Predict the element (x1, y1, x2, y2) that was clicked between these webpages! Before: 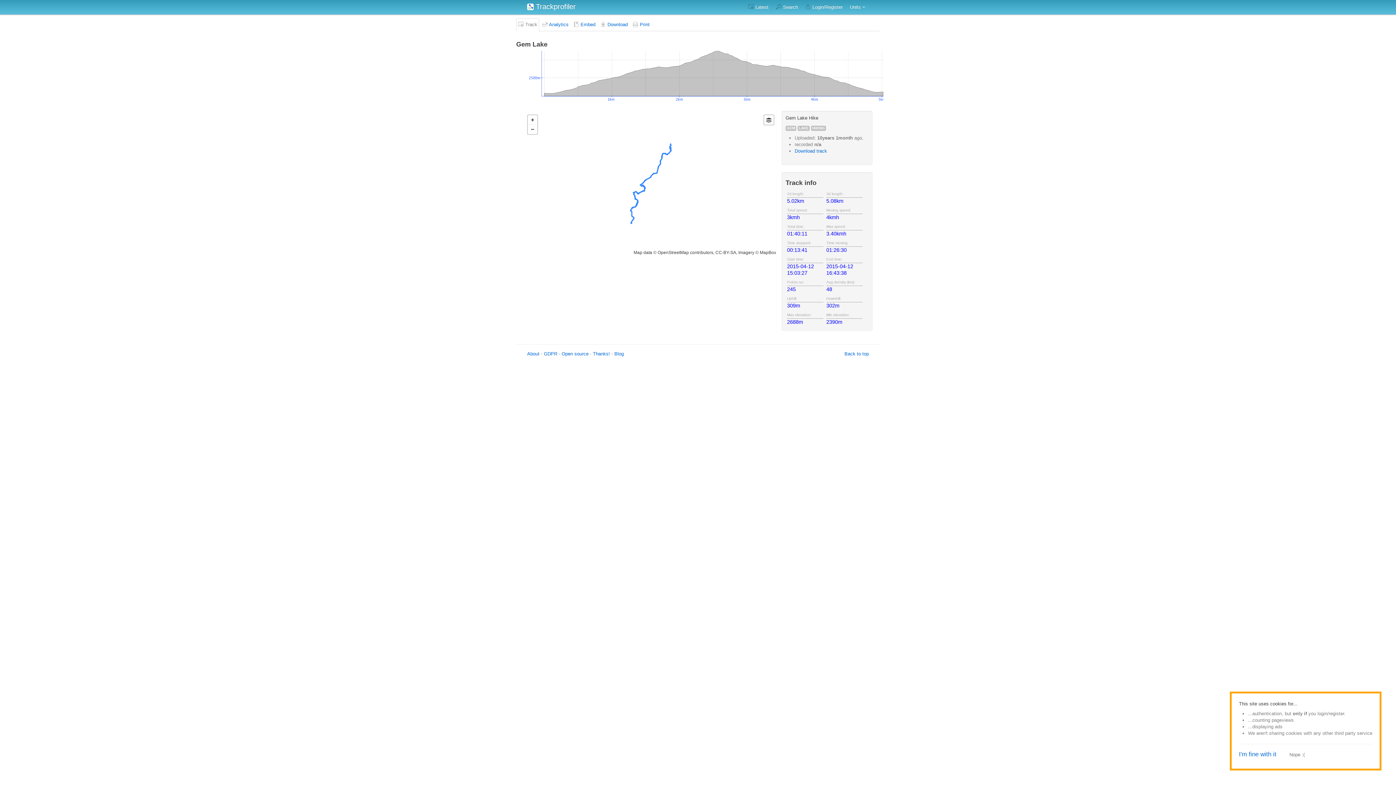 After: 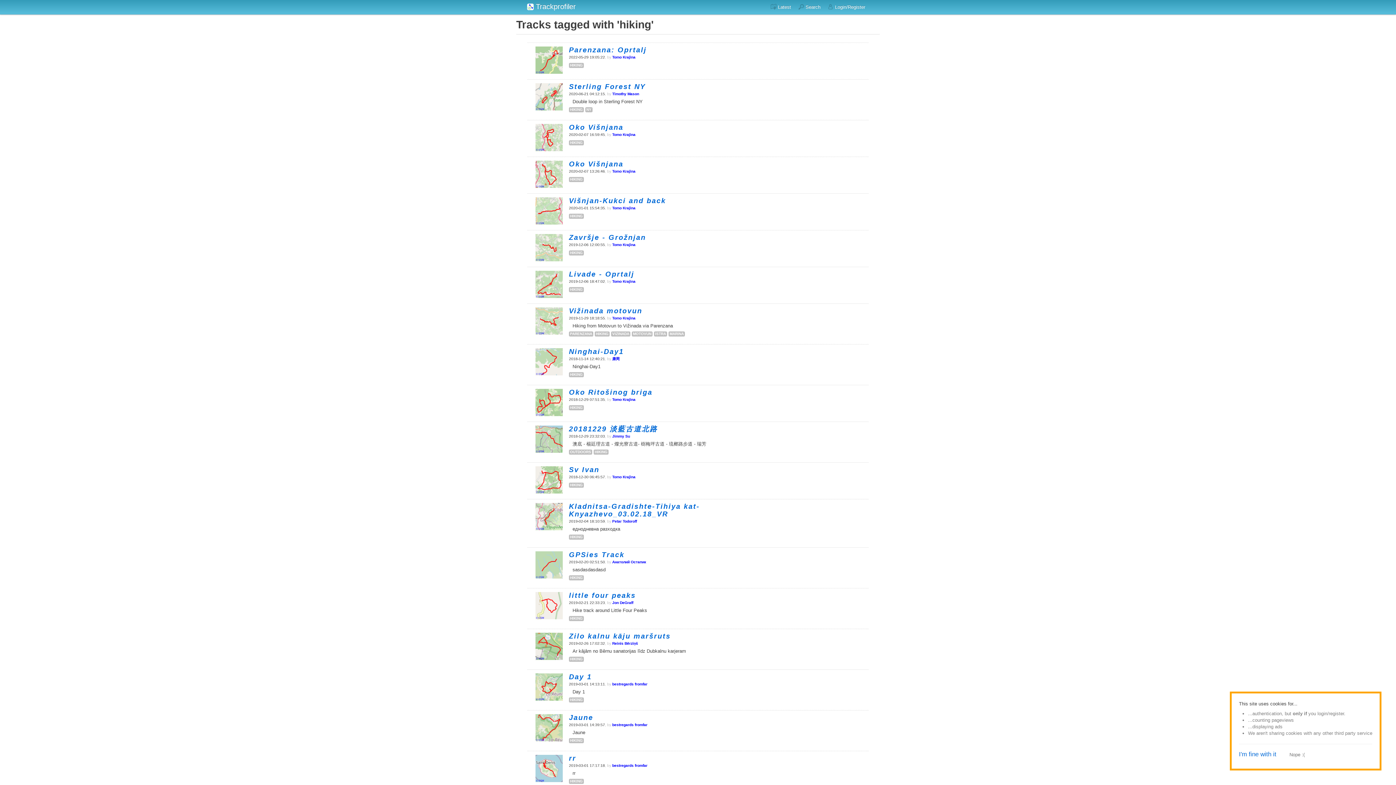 Action: label: HIKING bbox: (811, 125, 826, 130)